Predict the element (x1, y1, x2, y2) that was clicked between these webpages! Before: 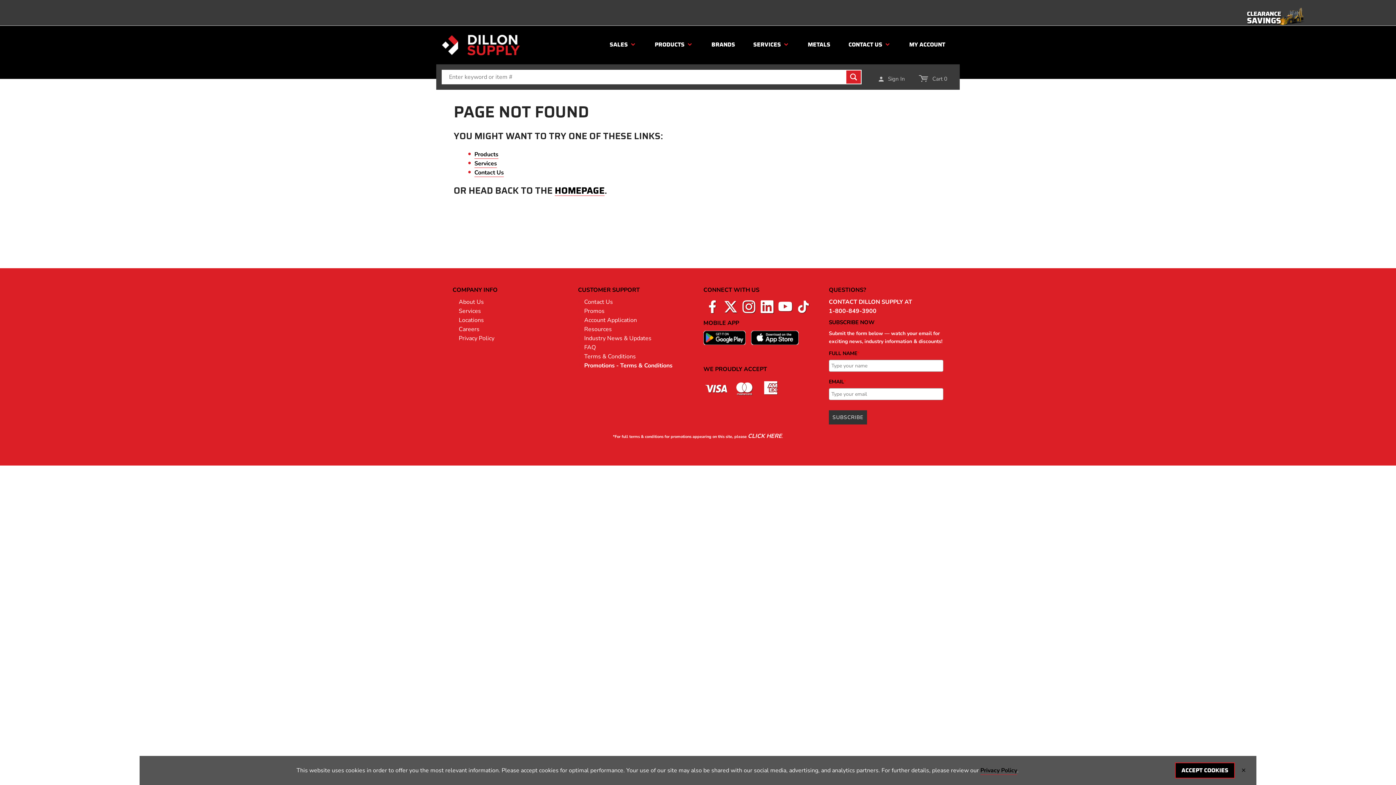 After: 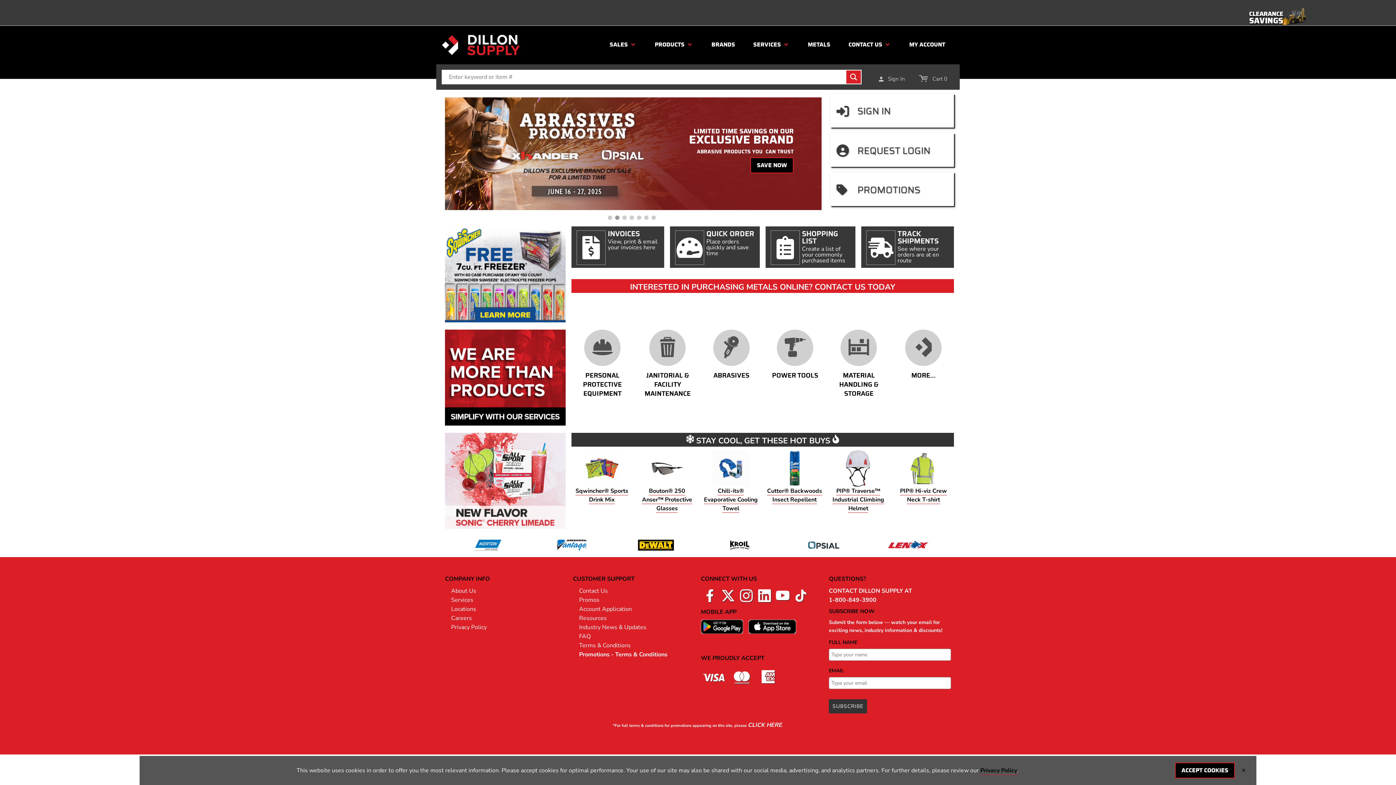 Action: bbox: (441, 40, 520, 48)